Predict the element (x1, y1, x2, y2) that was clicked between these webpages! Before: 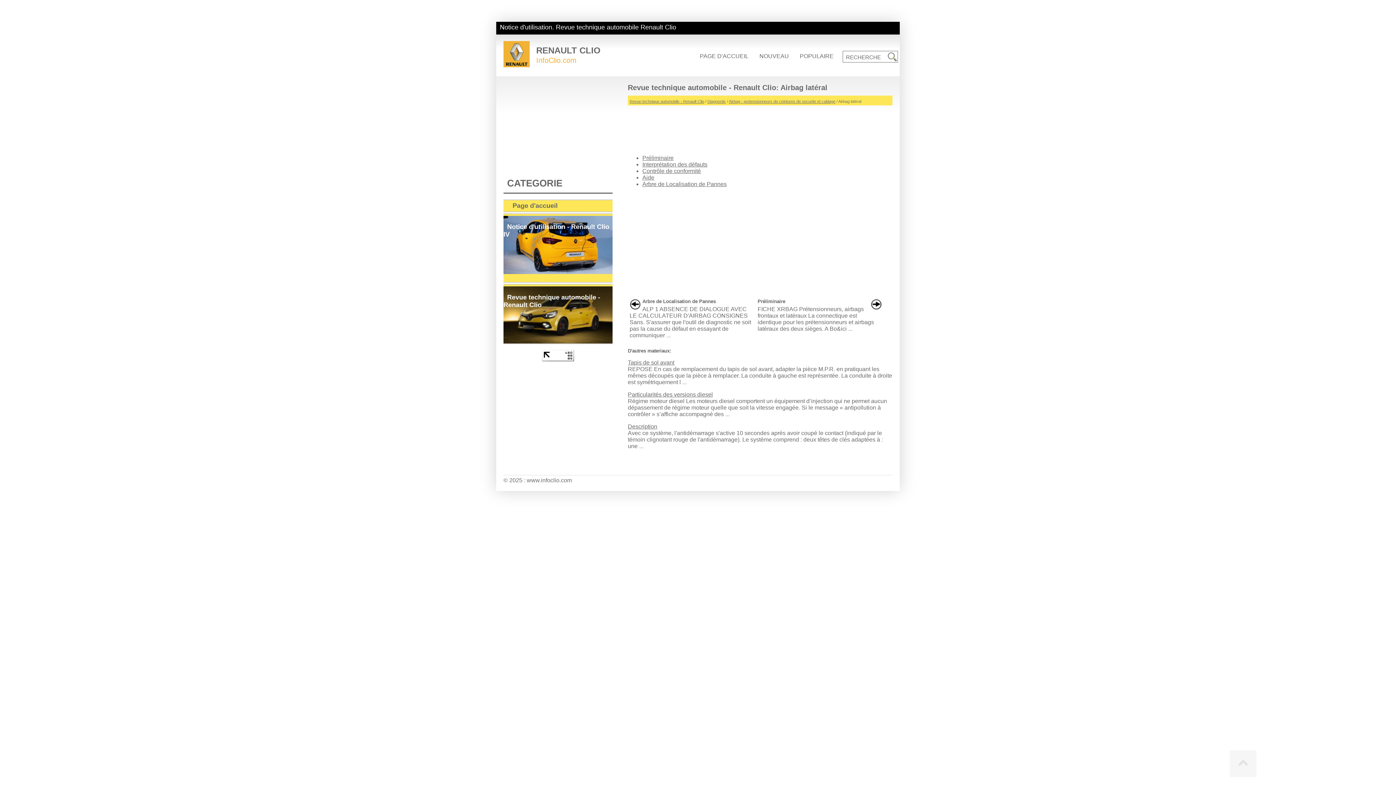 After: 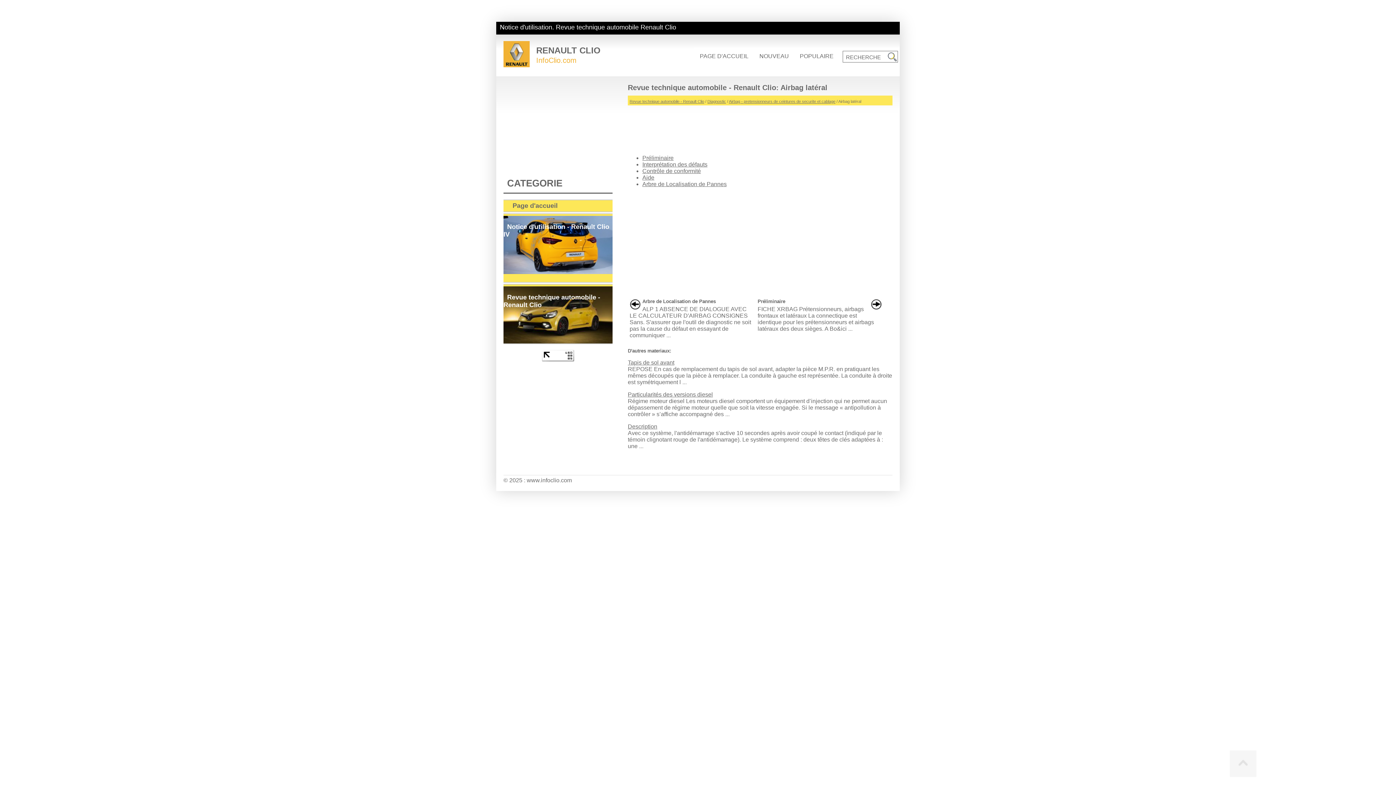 Action: bbox: (542, 356, 574, 362)